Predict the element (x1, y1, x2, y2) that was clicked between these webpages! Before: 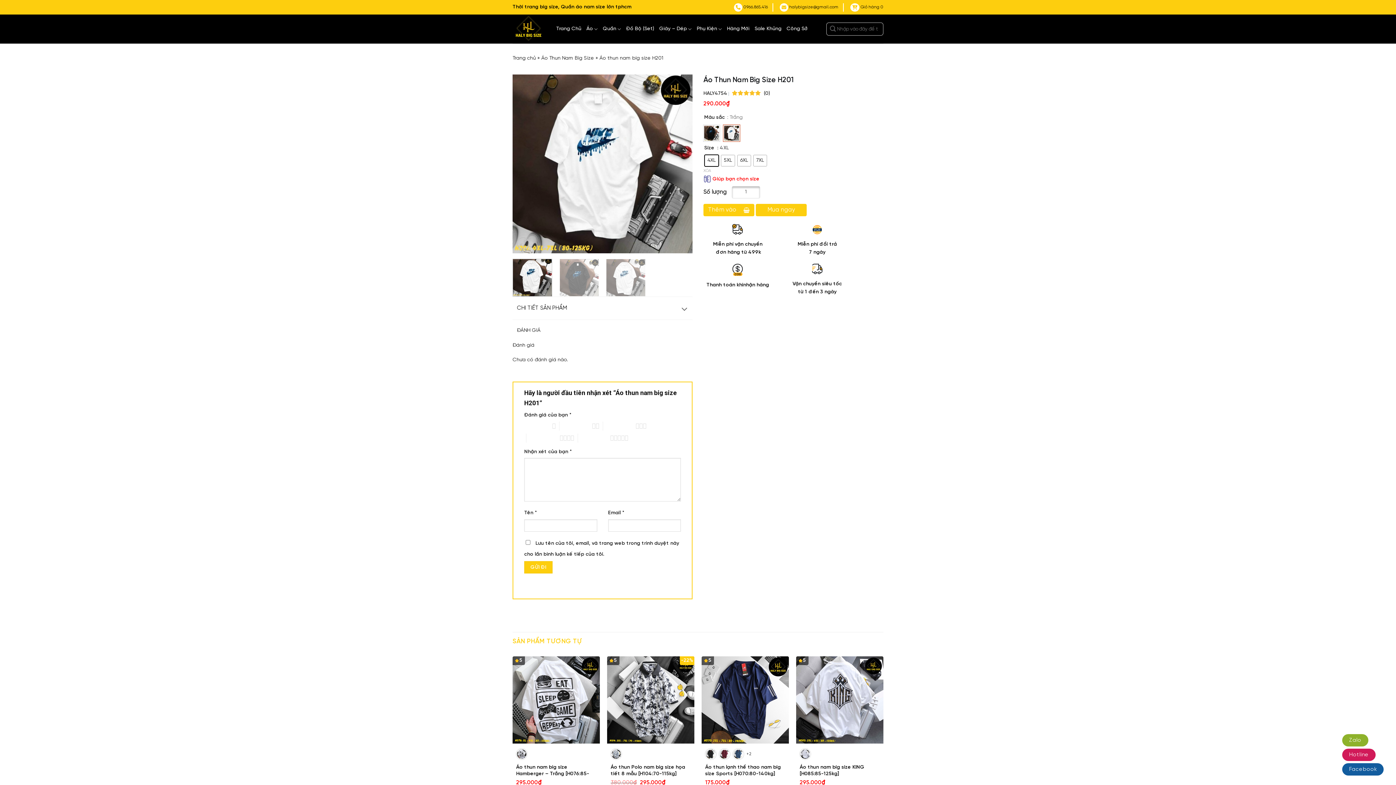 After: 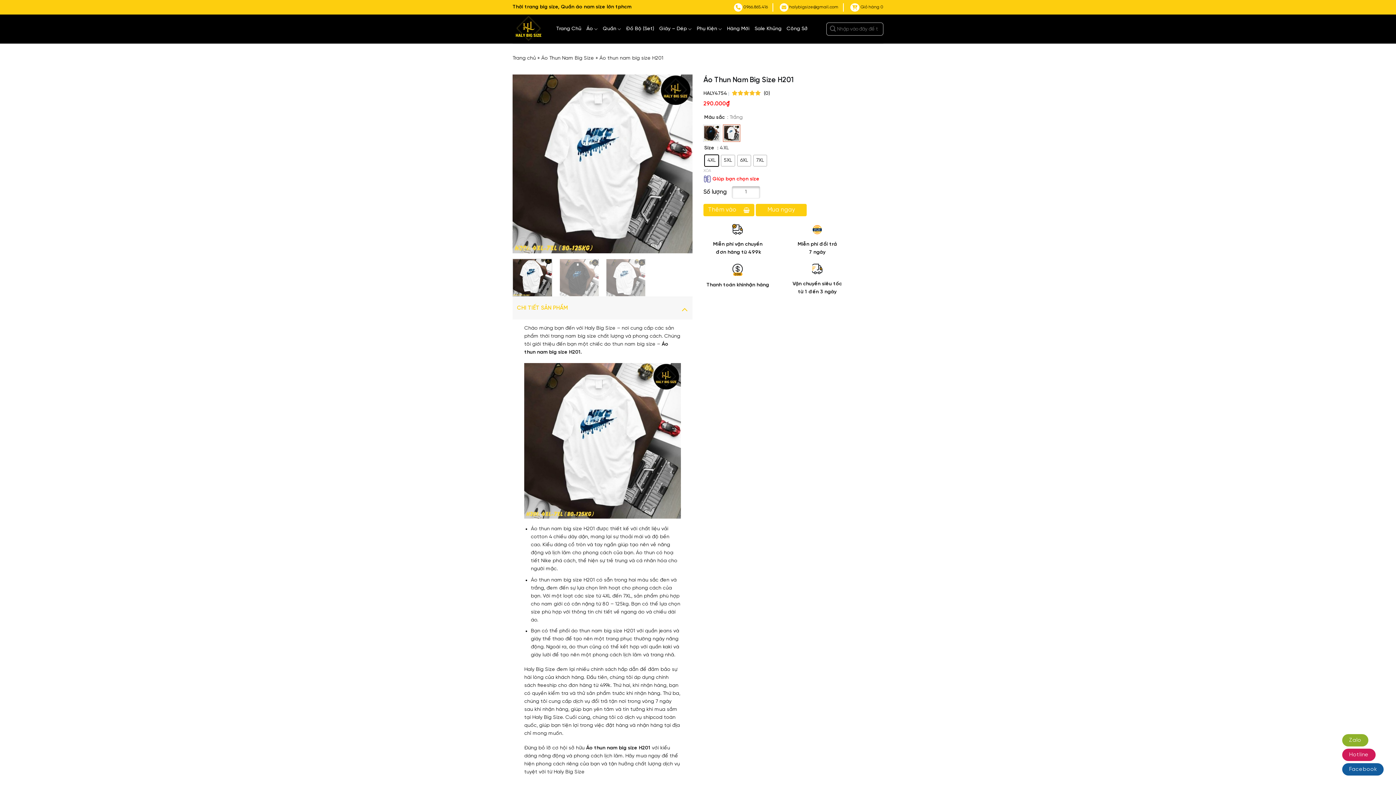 Action: bbox: (678, 303, 690, 316)